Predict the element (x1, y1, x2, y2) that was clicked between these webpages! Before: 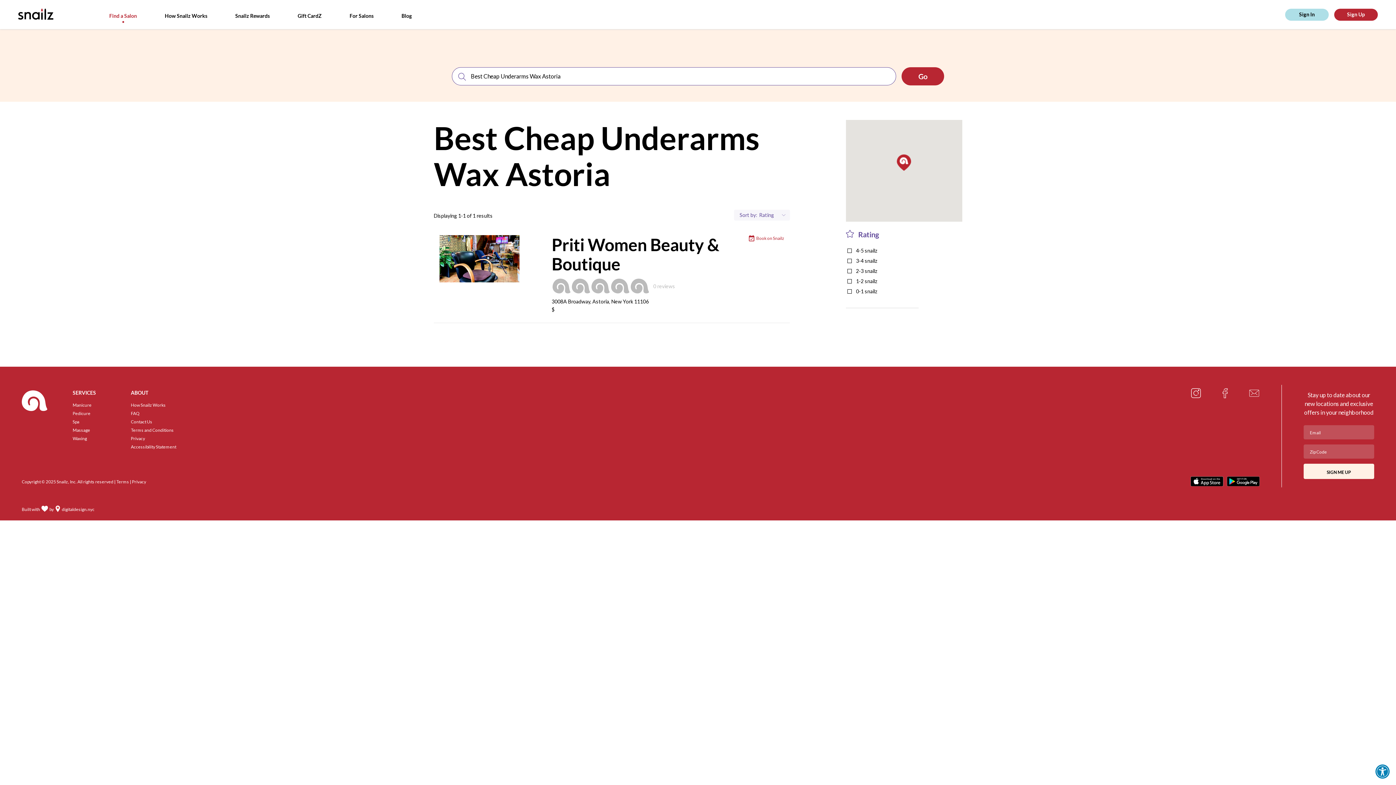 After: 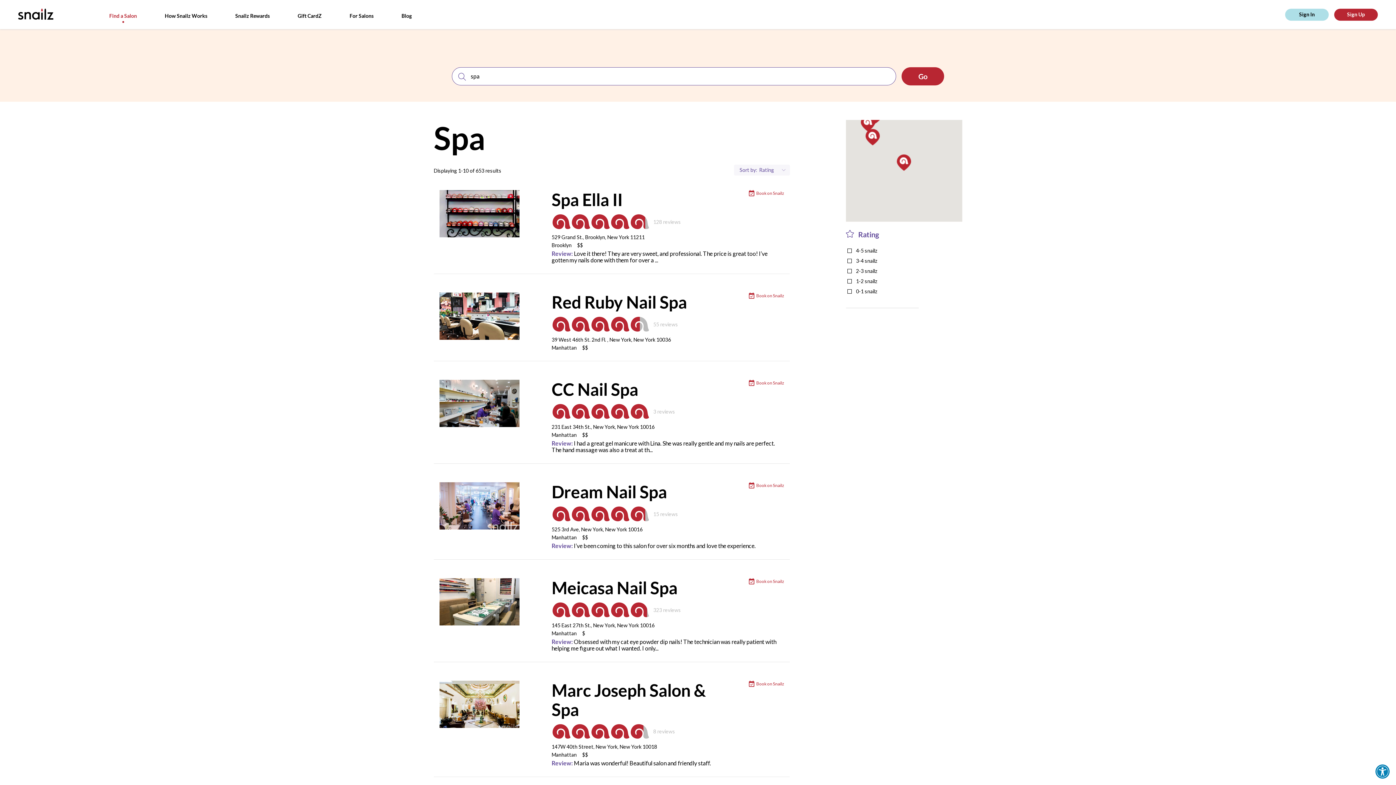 Action: bbox: (72, 419, 79, 424) label: Spa